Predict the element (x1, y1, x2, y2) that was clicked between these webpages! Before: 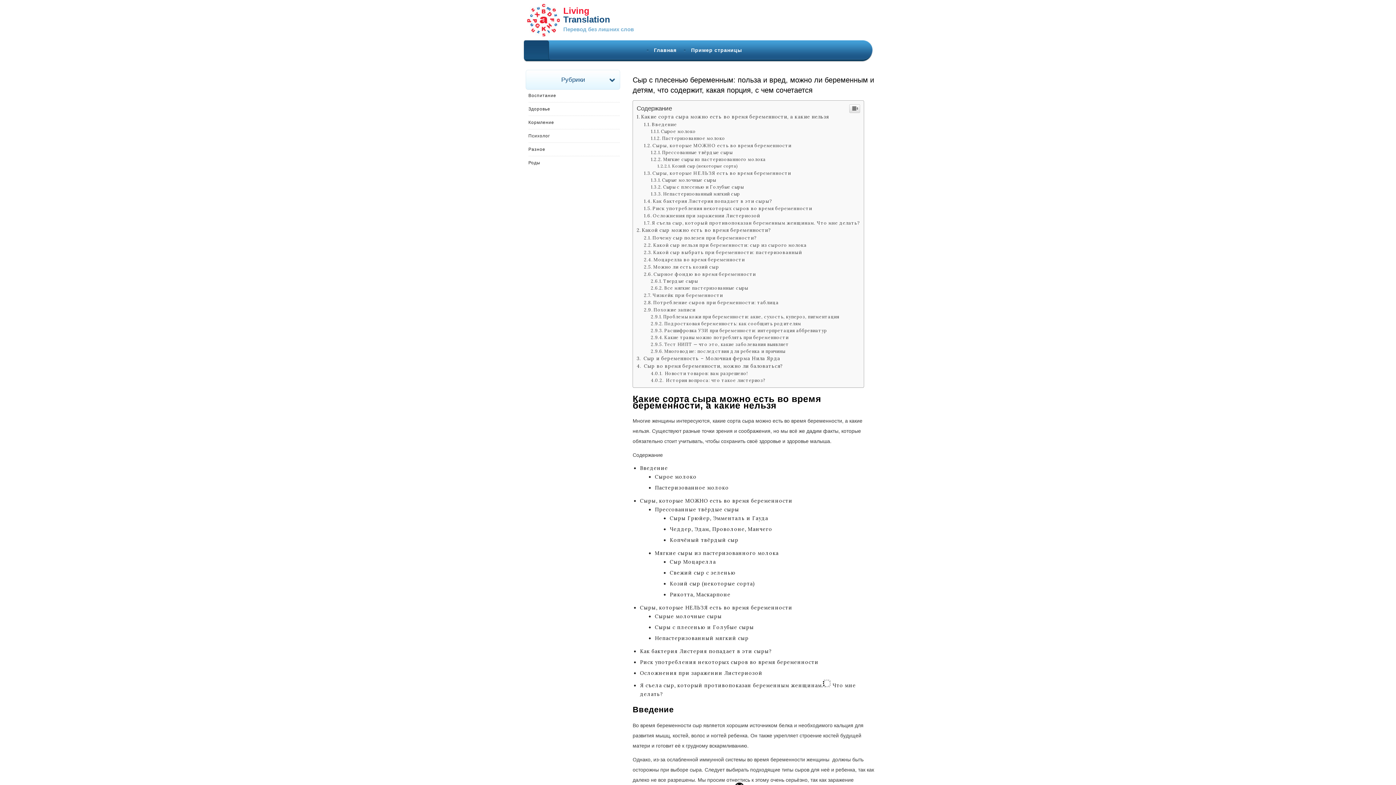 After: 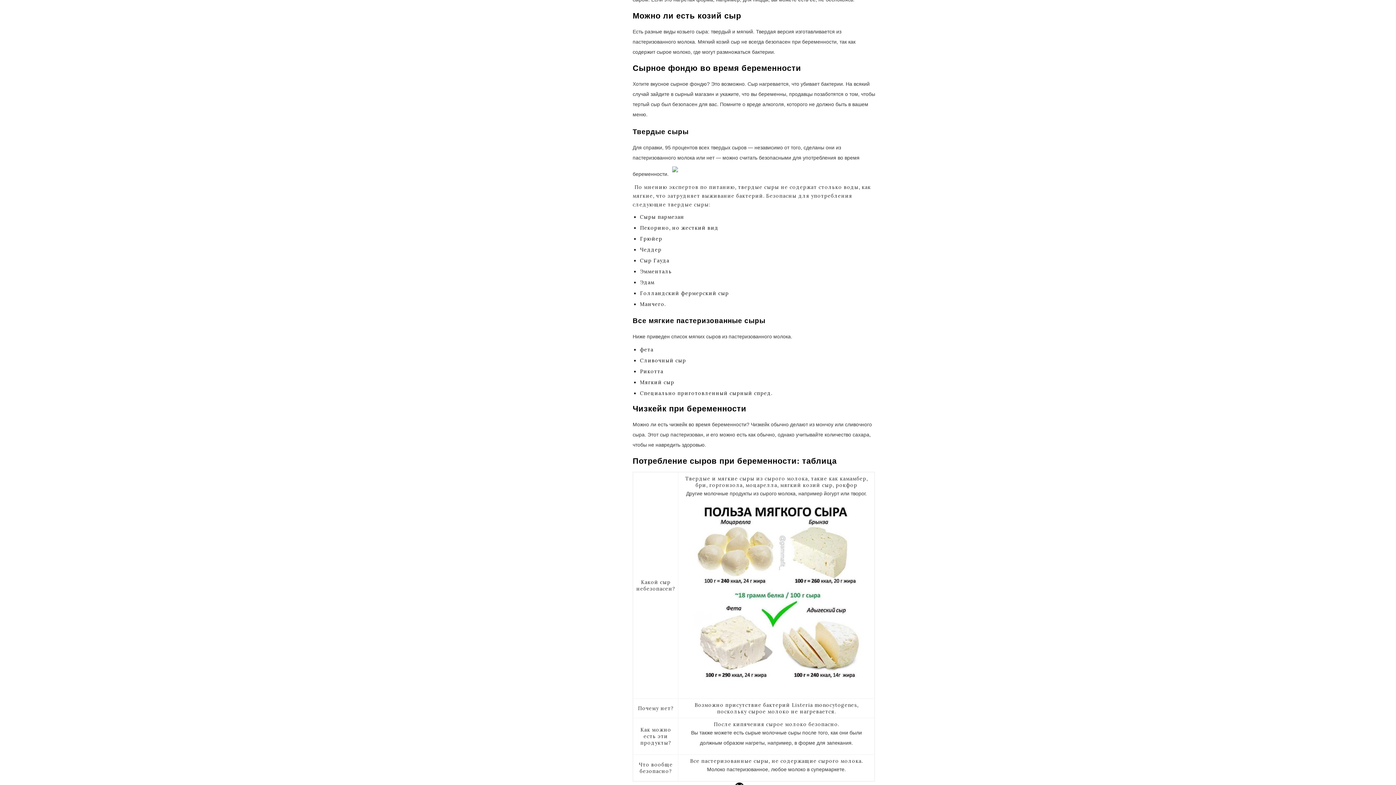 Action: label: Можно ли есть козий сыр bbox: (644, 378, 719, 384)